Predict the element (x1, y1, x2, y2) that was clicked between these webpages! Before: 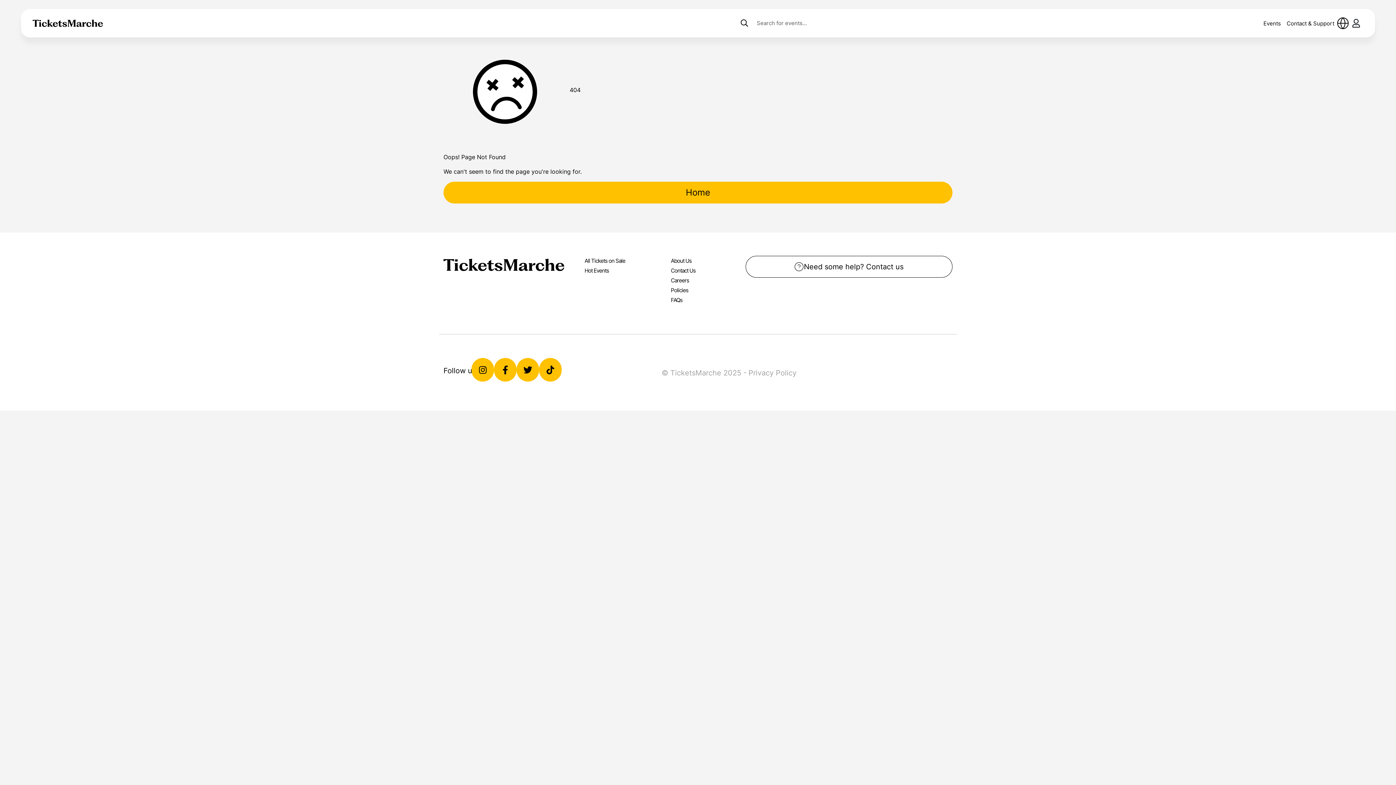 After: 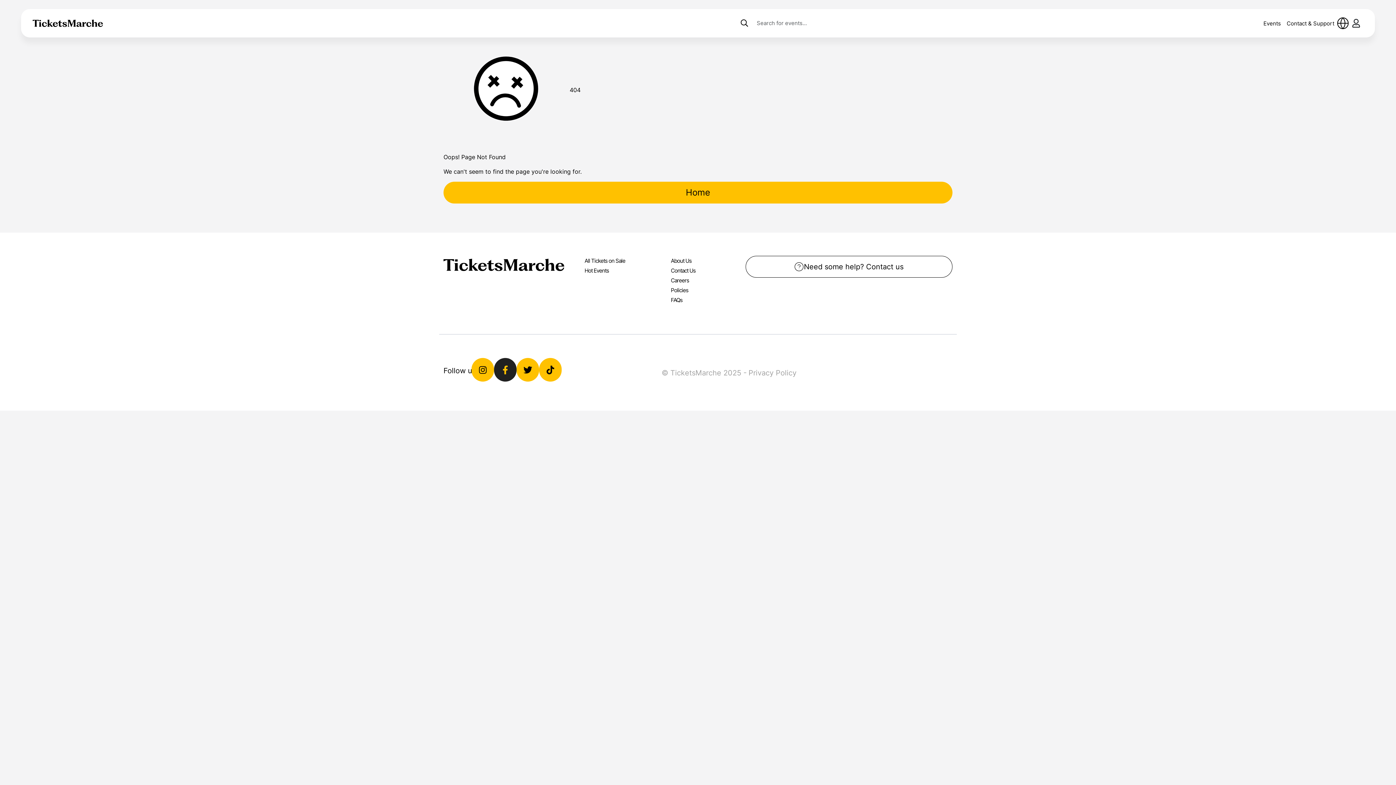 Action: bbox: (494, 358, 516, 381)